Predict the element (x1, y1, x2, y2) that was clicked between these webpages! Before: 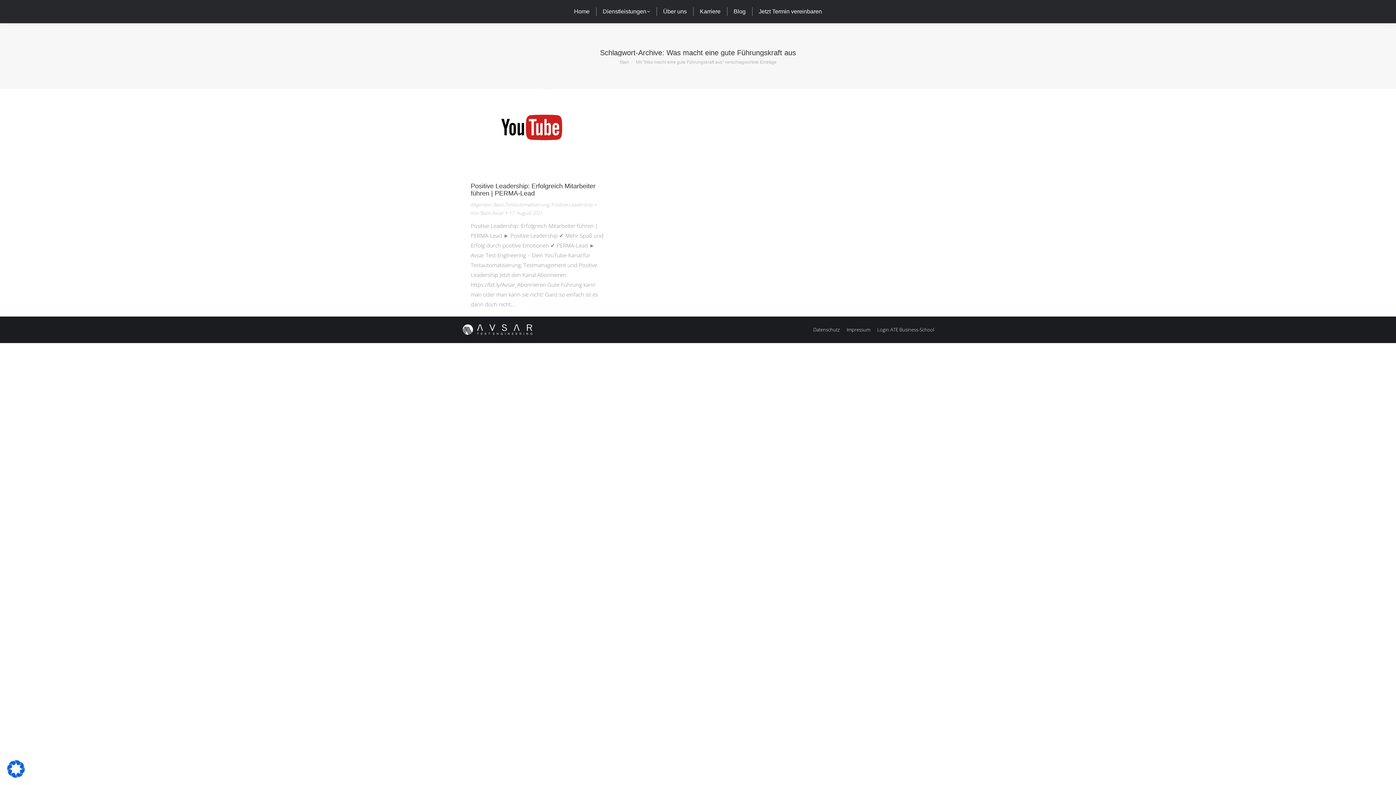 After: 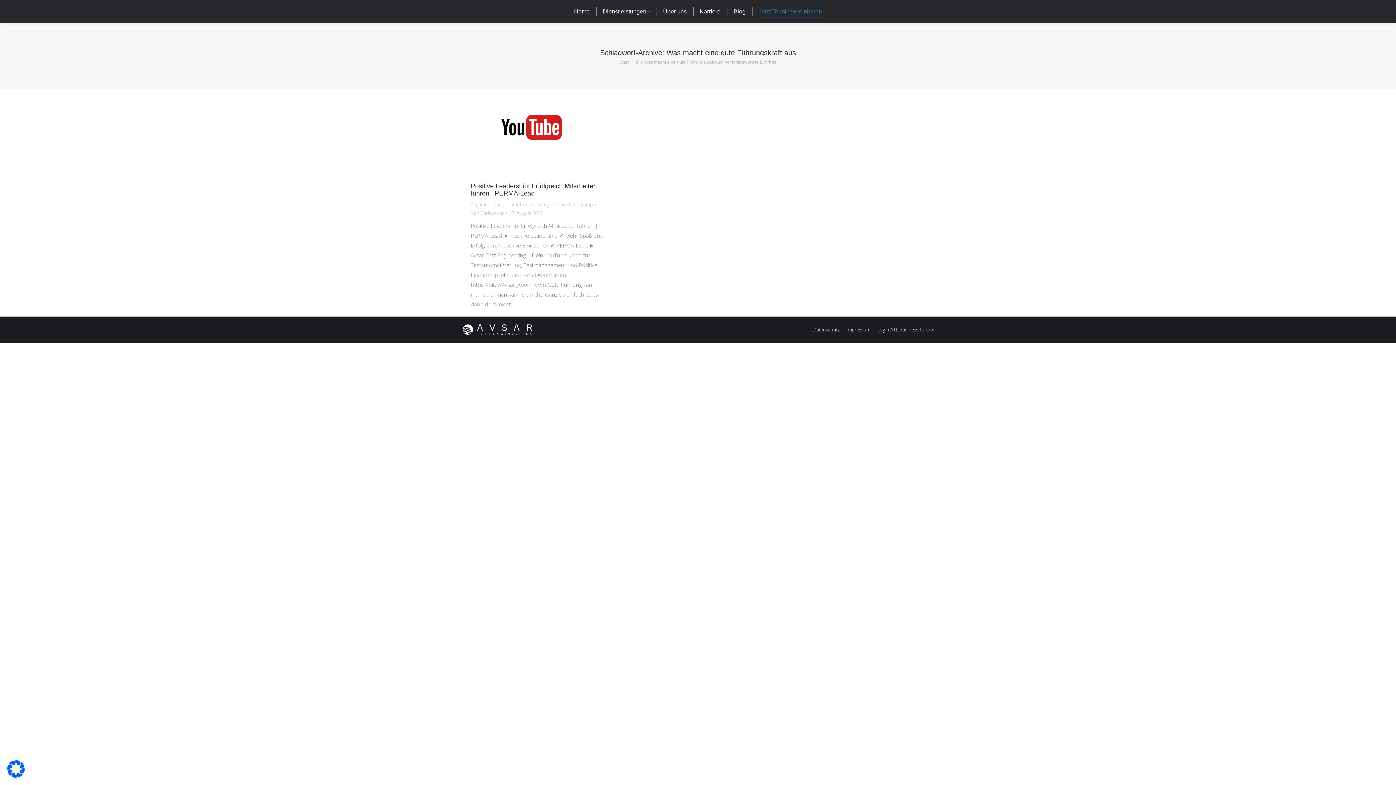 Action: label: Jetzt Termin vereinbaren bbox: (757, 6, 823, 16)